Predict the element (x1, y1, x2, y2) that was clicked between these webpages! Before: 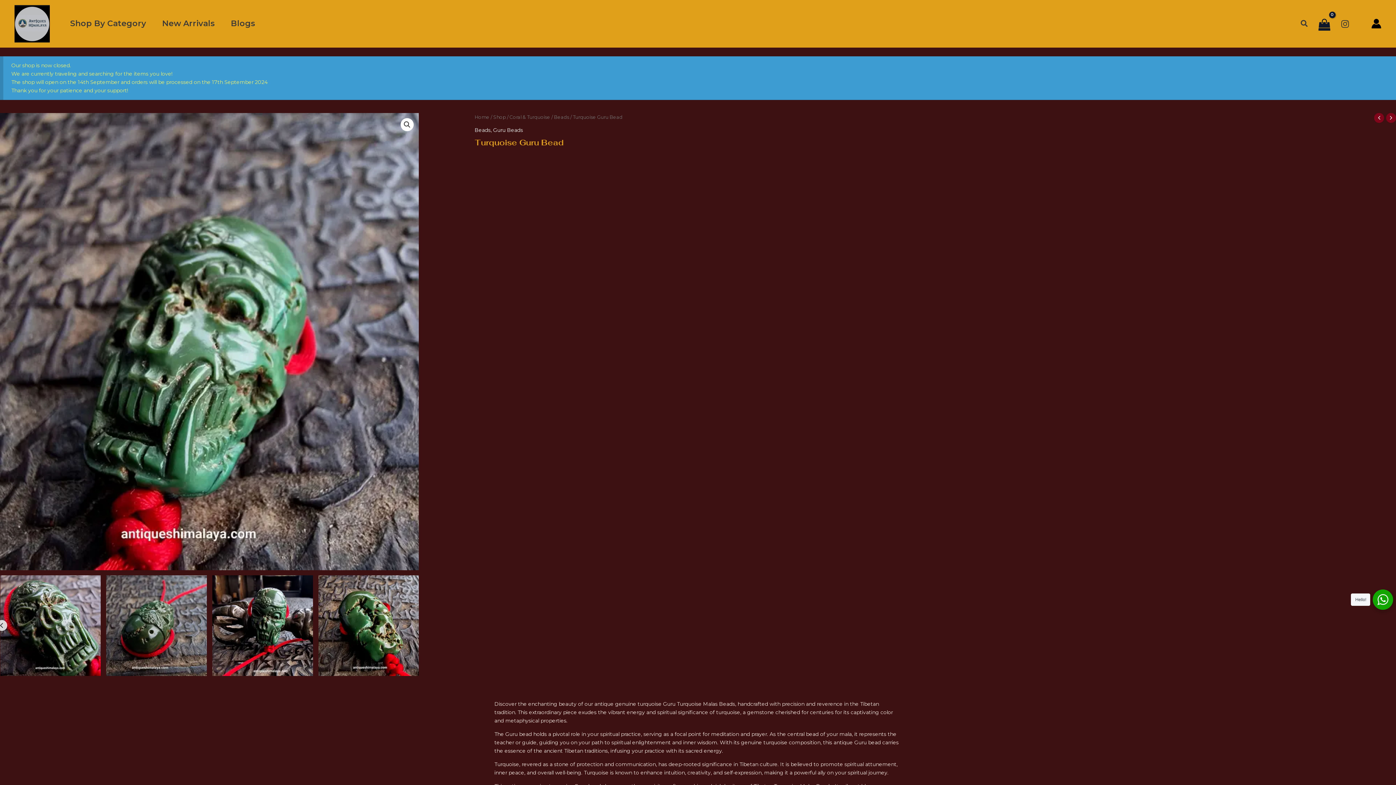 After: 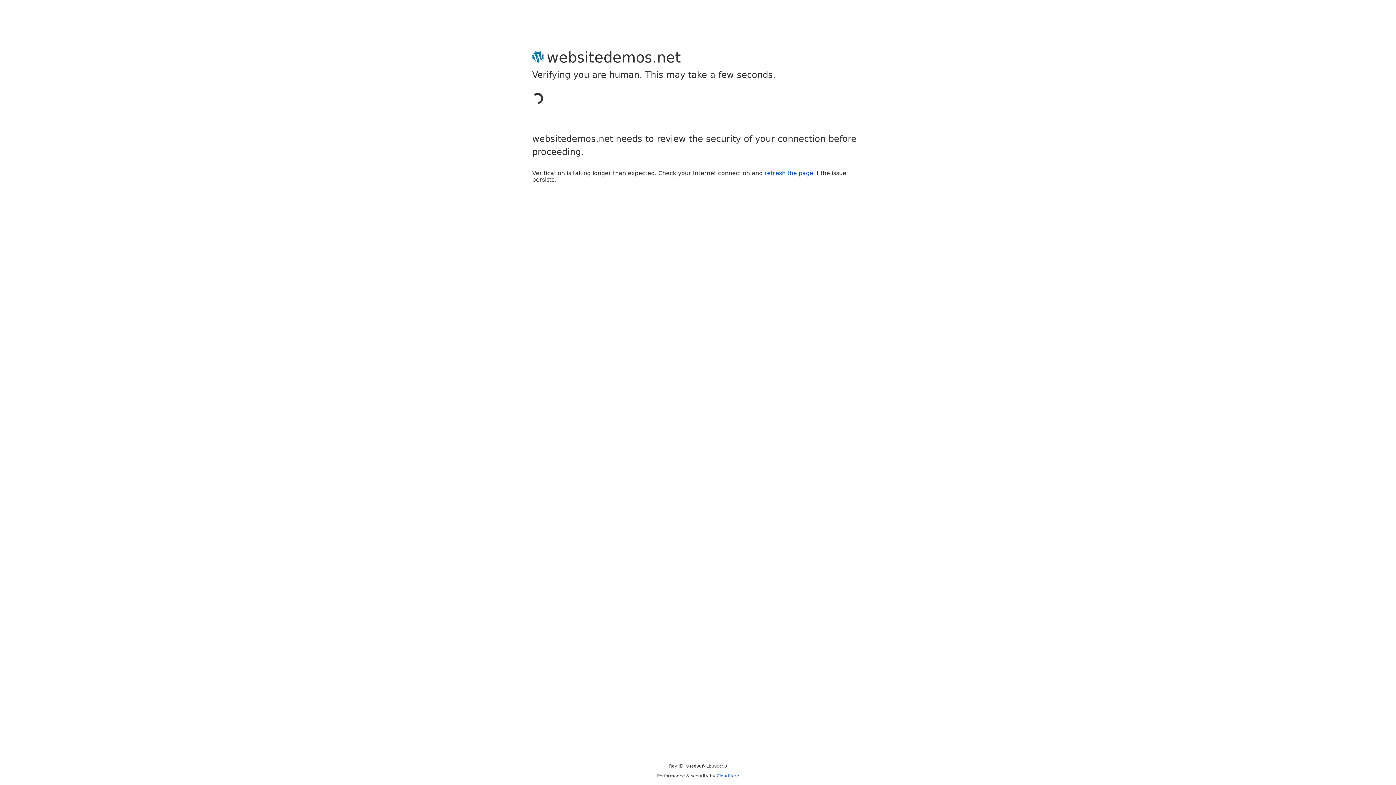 Action: bbox: (1371, 18, 1381, 28) label: Account icon link